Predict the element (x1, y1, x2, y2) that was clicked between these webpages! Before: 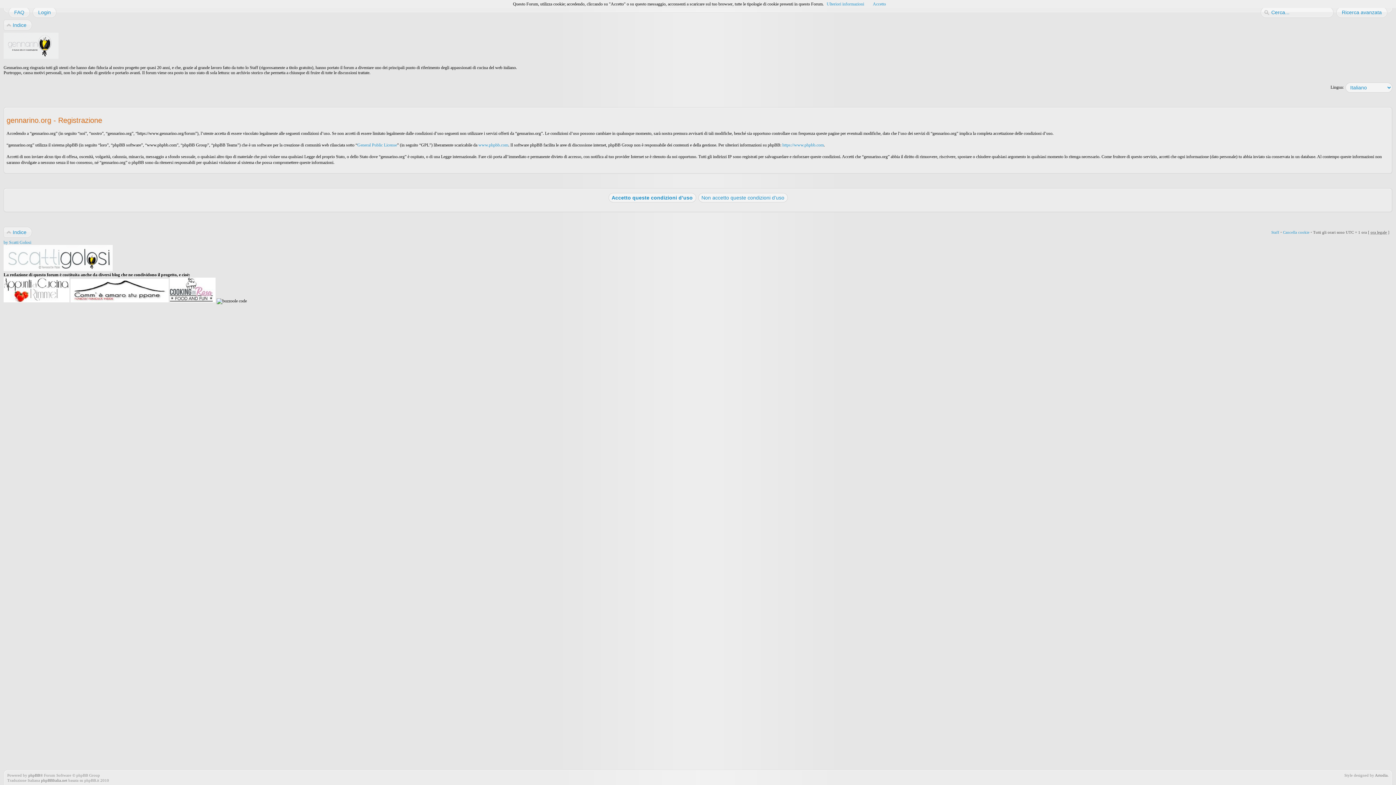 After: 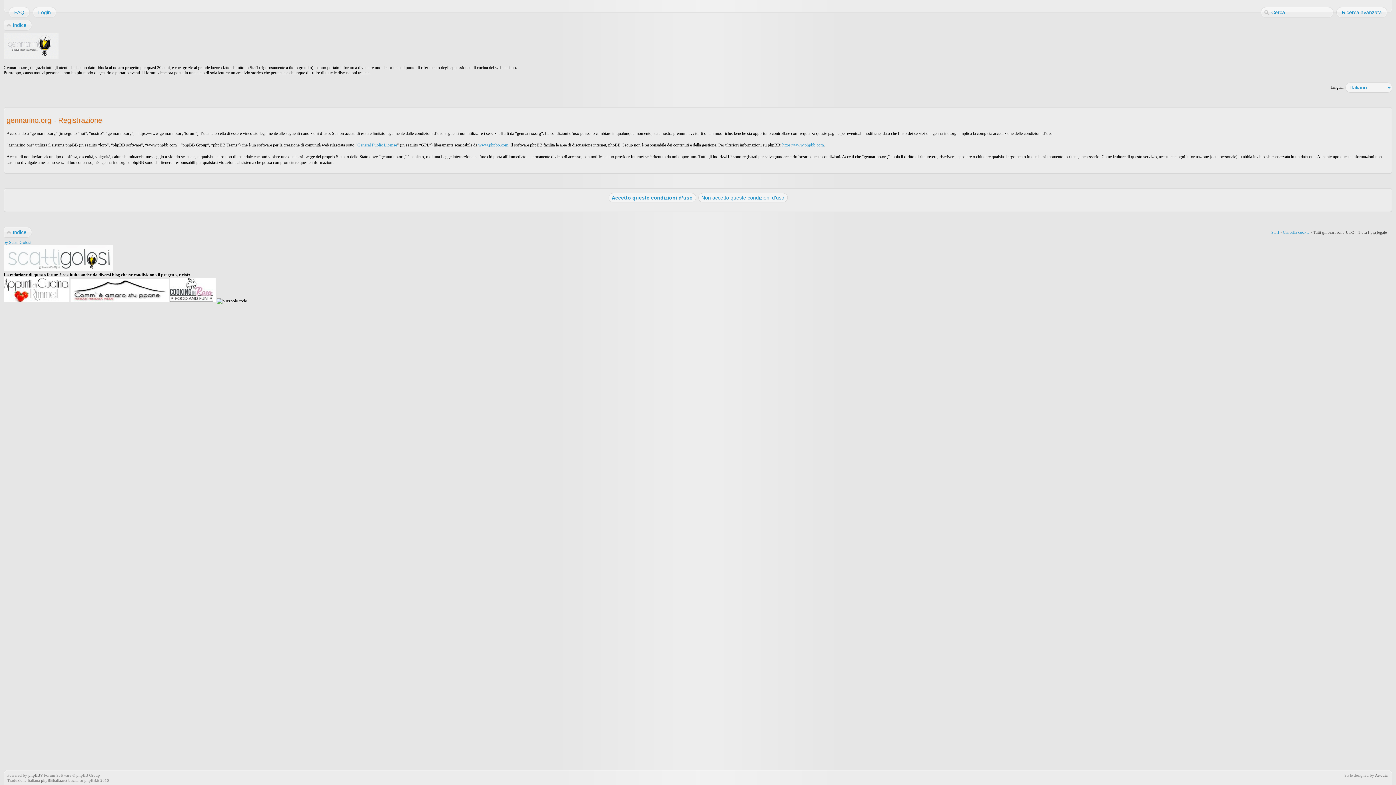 Action: bbox: (873, 1, 886, 6) label: Accetto